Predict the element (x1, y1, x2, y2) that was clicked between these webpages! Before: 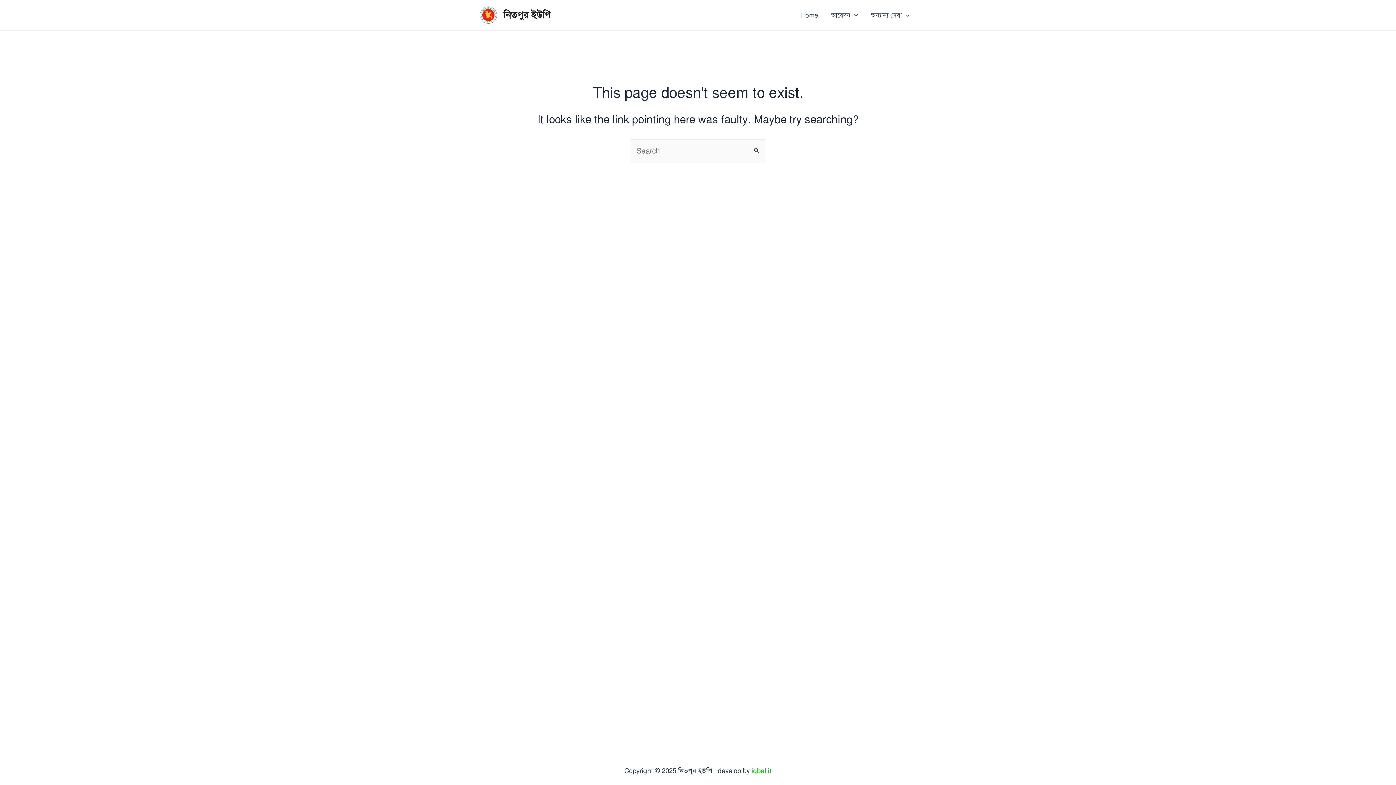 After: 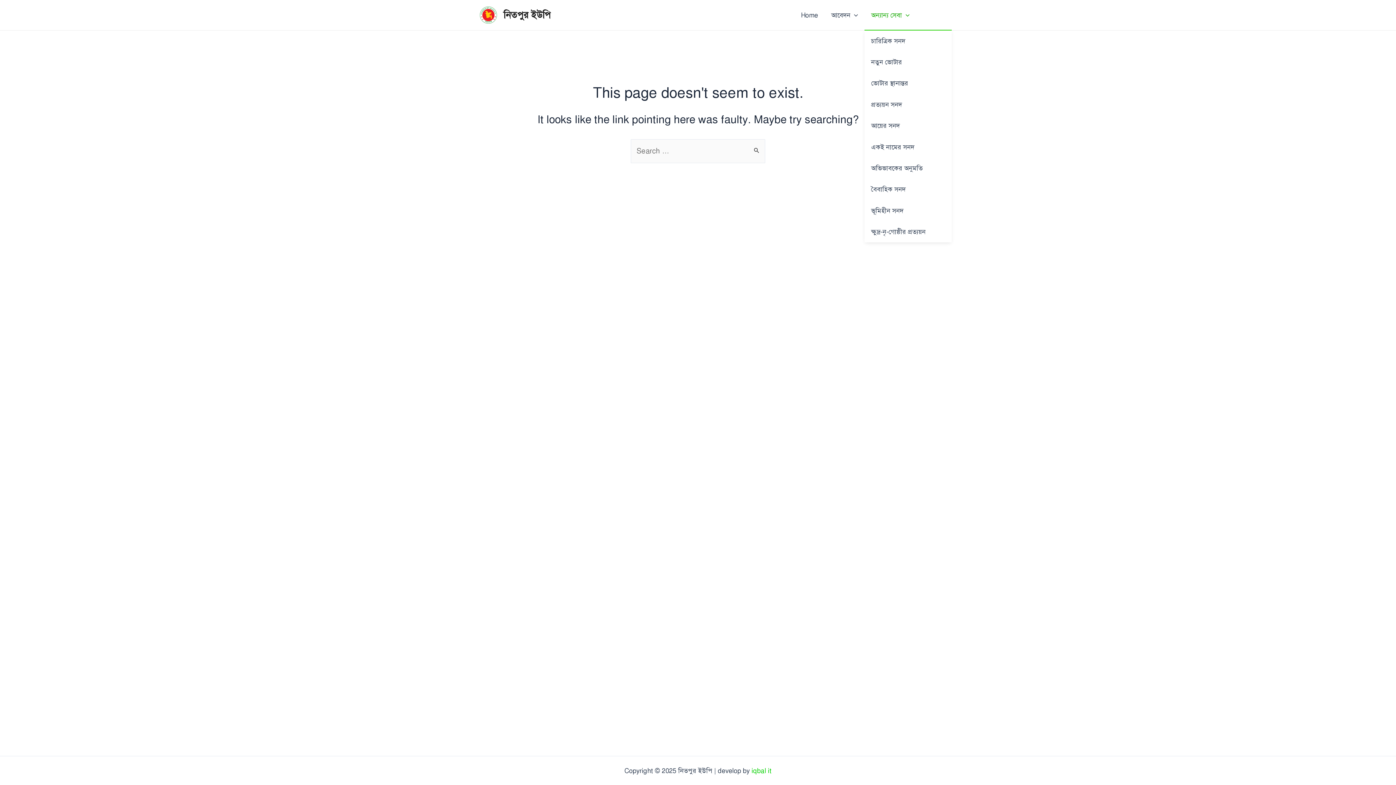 Action: bbox: (864, 0, 916, 29) label: অন্যান্য সেবা